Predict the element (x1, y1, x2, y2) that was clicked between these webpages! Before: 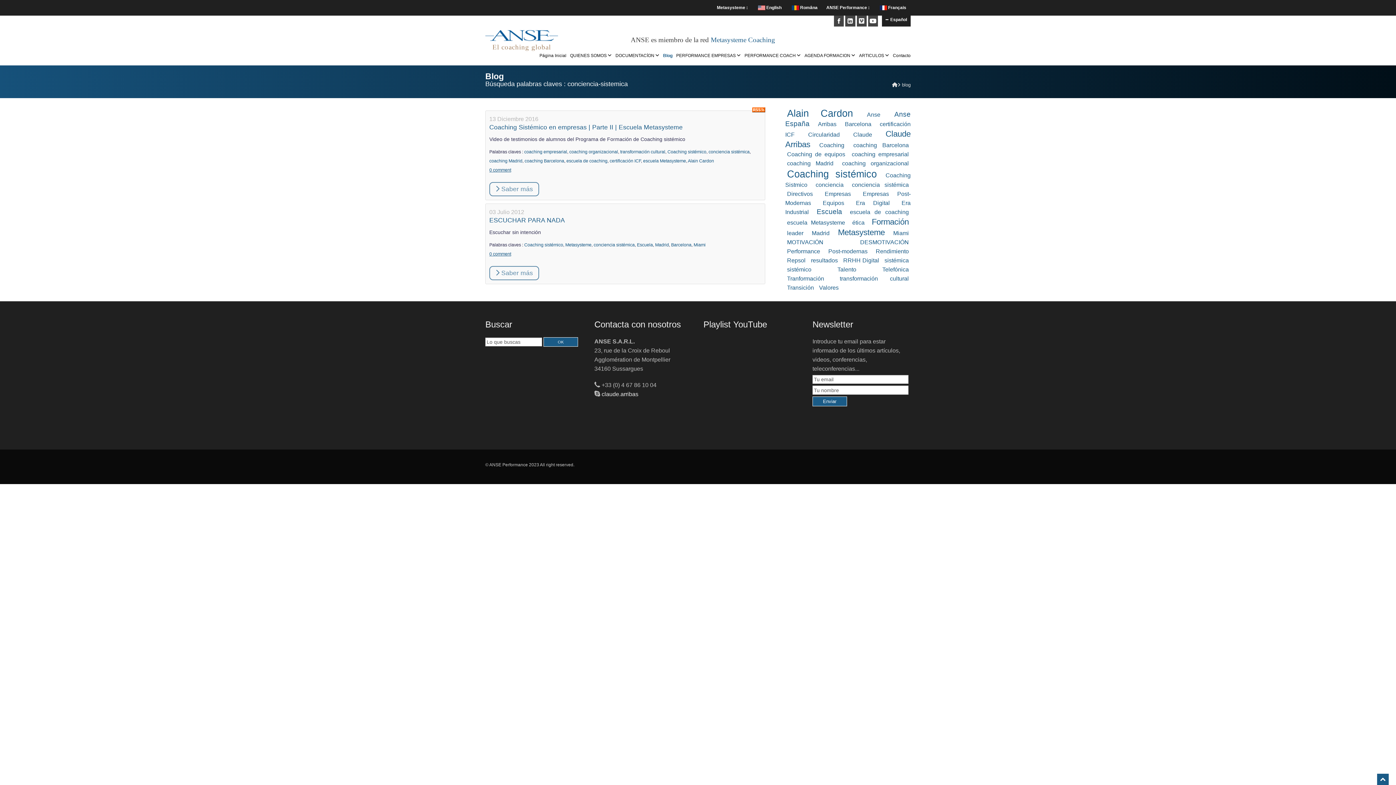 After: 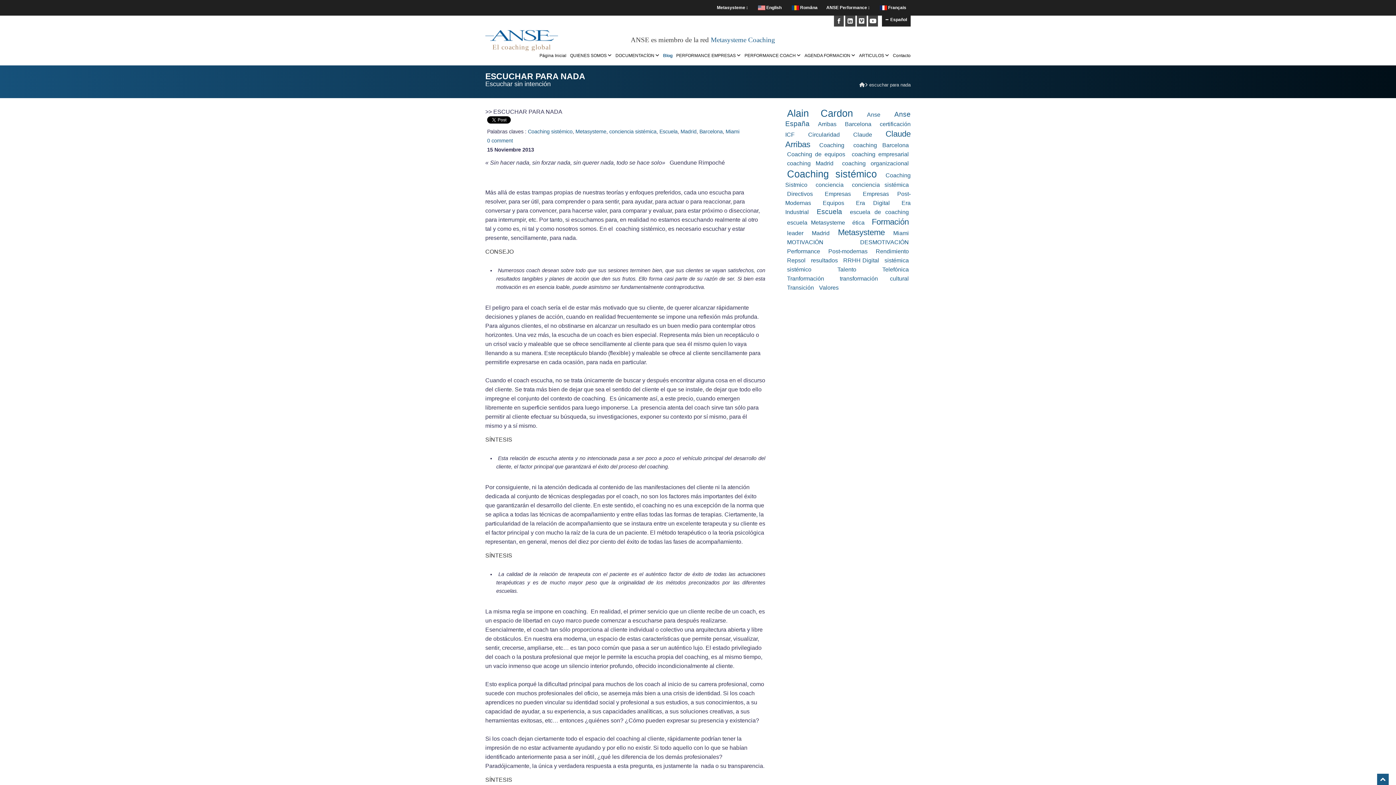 Action: bbox: (489, 266, 539, 280) label:  Saber más